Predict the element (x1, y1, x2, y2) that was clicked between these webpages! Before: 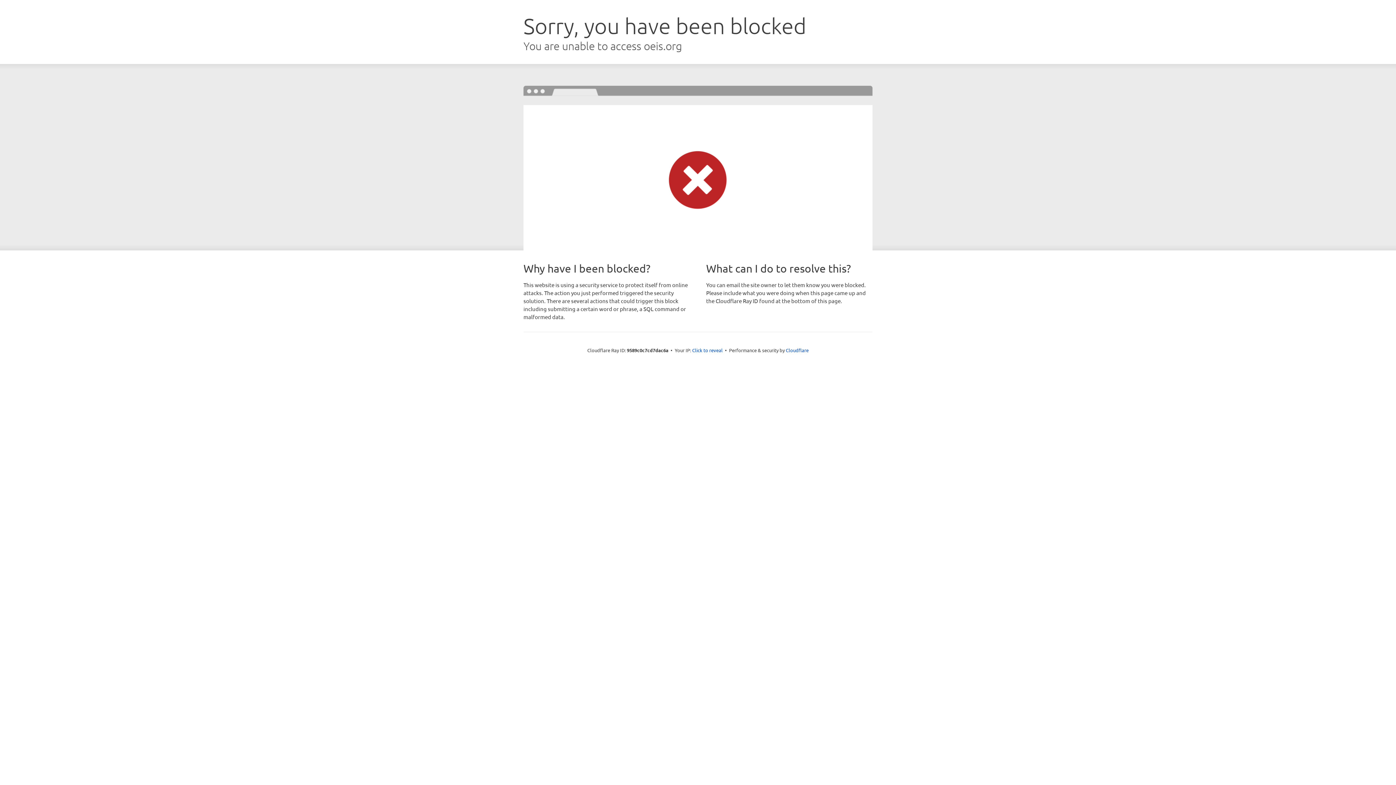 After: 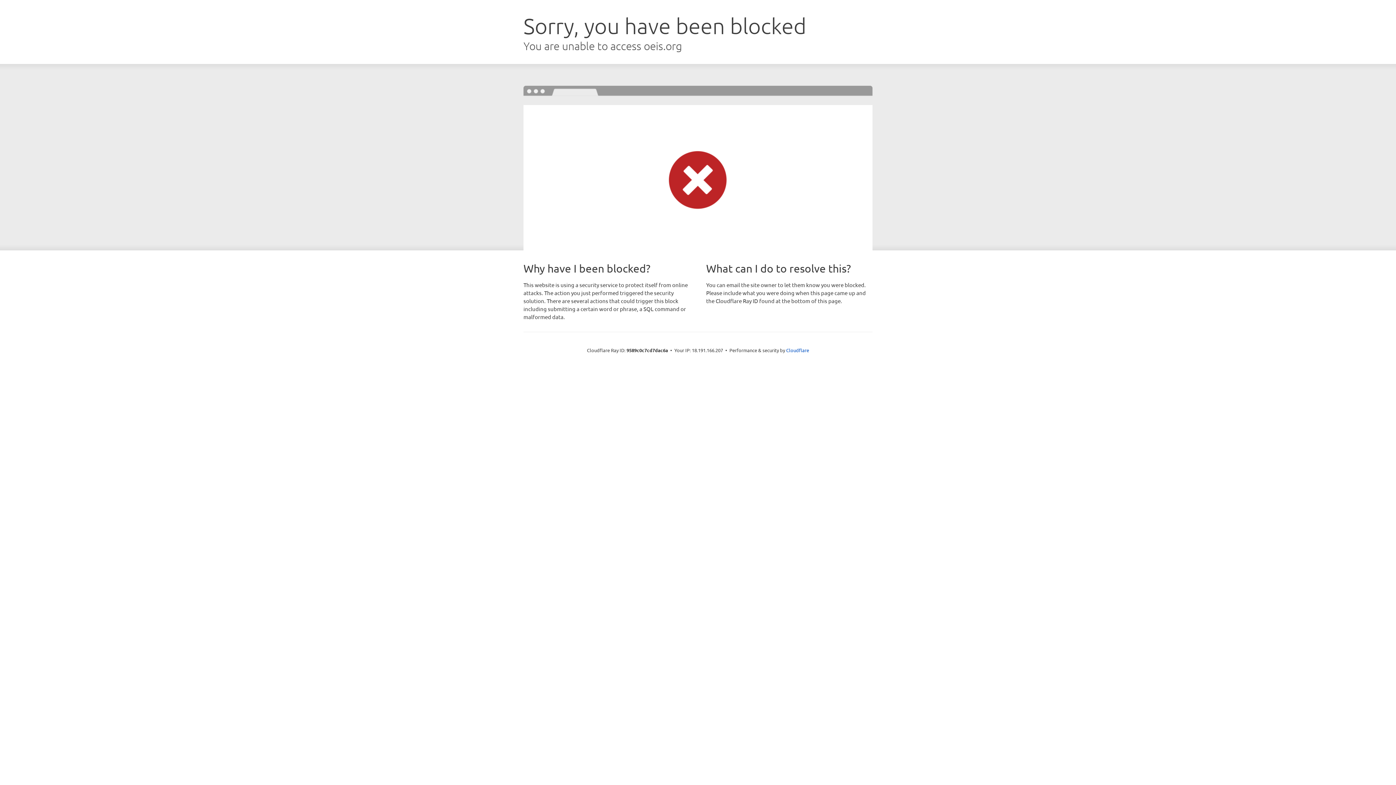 Action: label: Click to reveal bbox: (692, 346, 722, 353)